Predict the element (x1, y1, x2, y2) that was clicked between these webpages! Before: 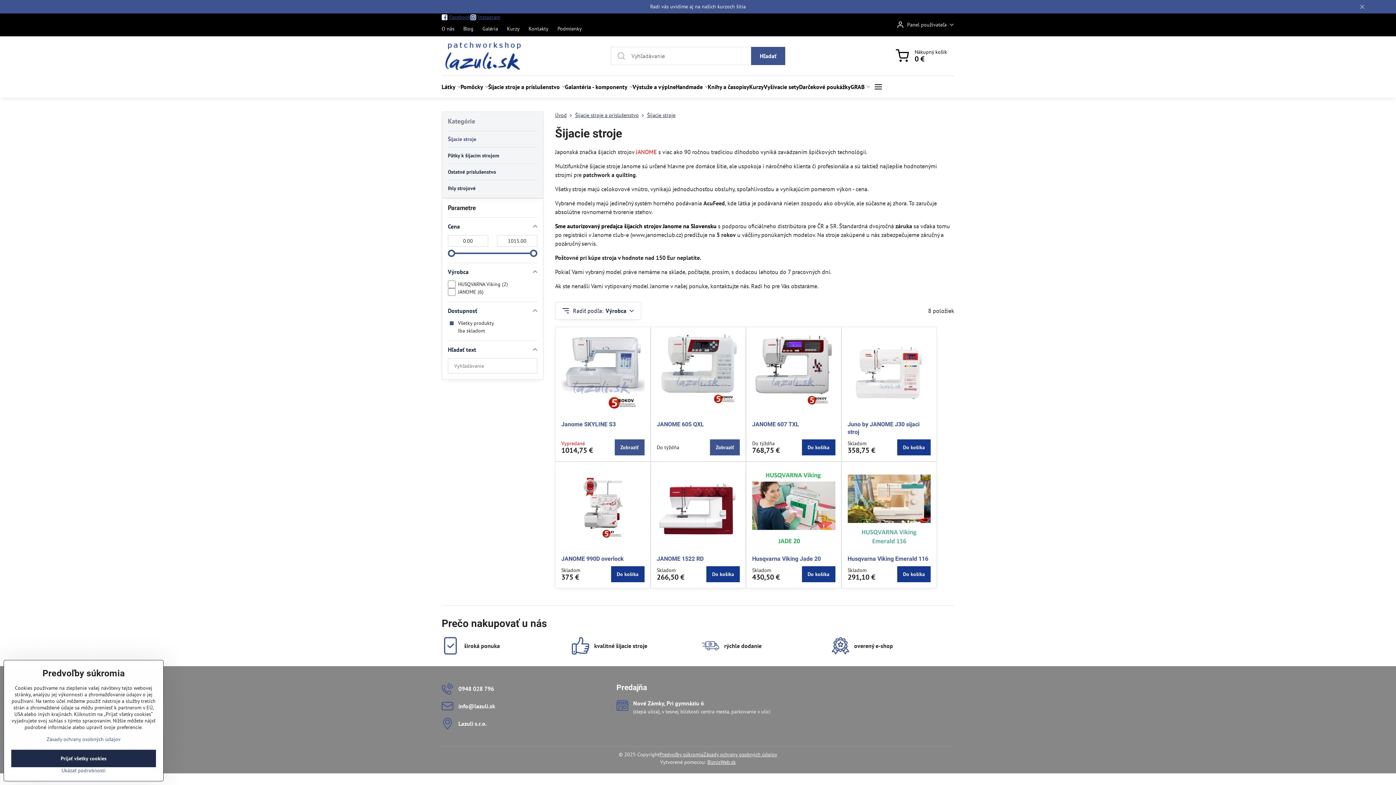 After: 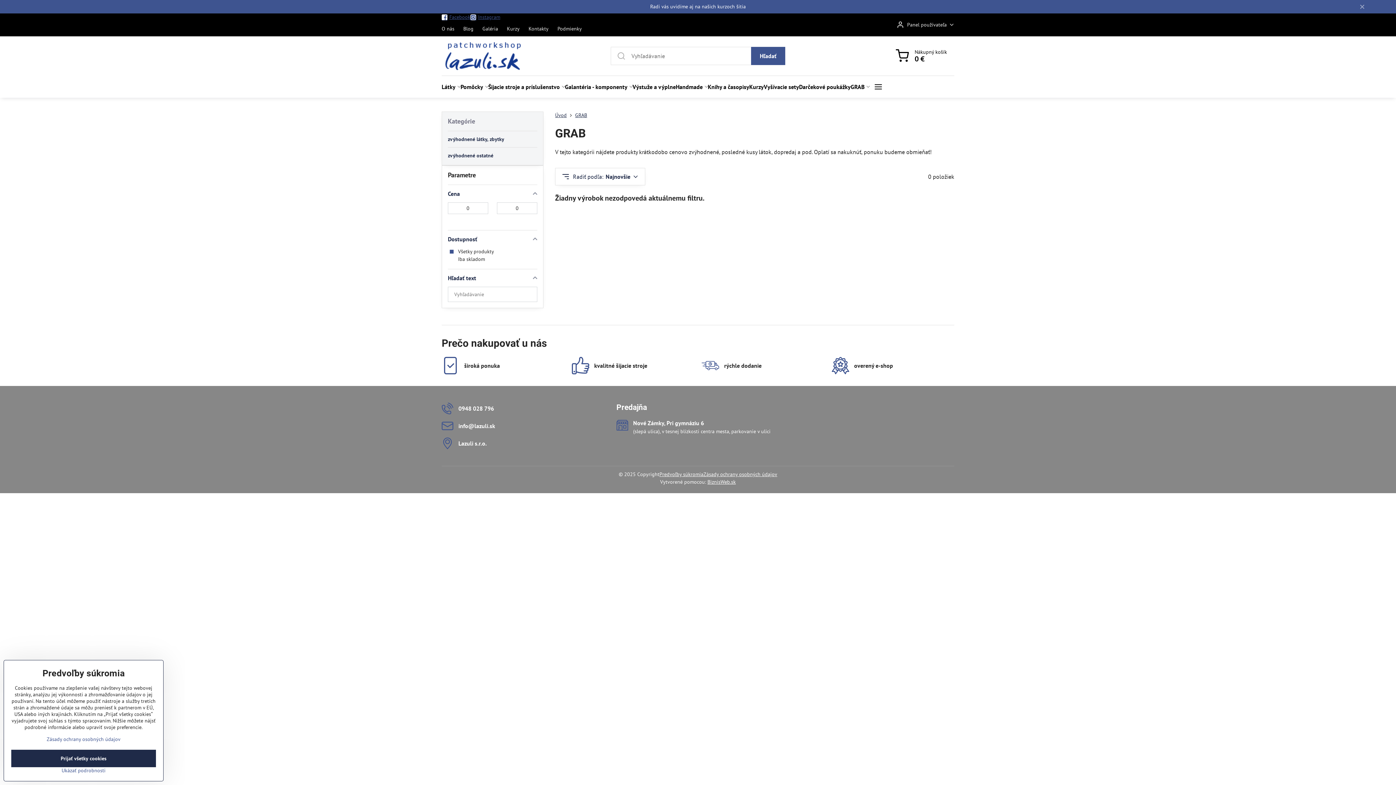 Action: label: GRAB bbox: (850, 76, 869, 97)